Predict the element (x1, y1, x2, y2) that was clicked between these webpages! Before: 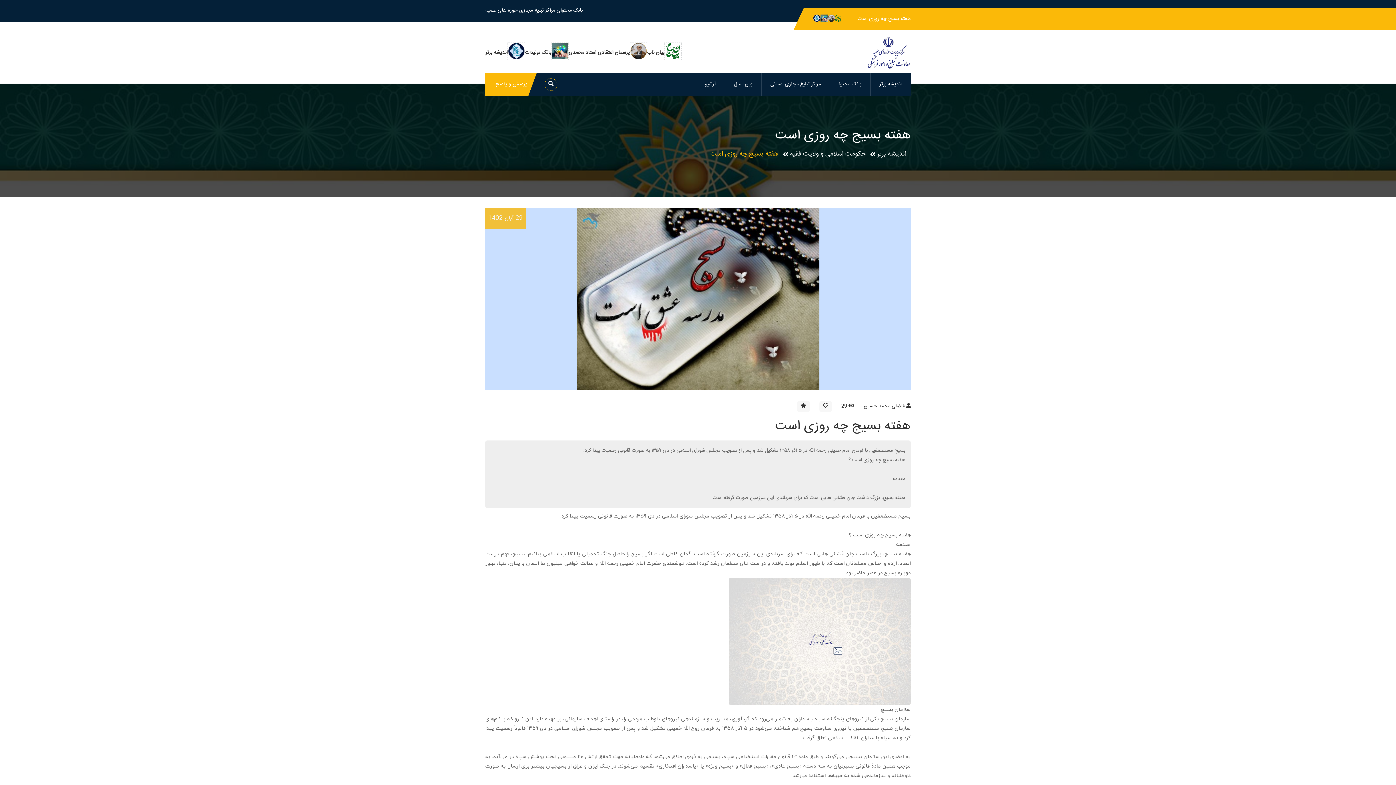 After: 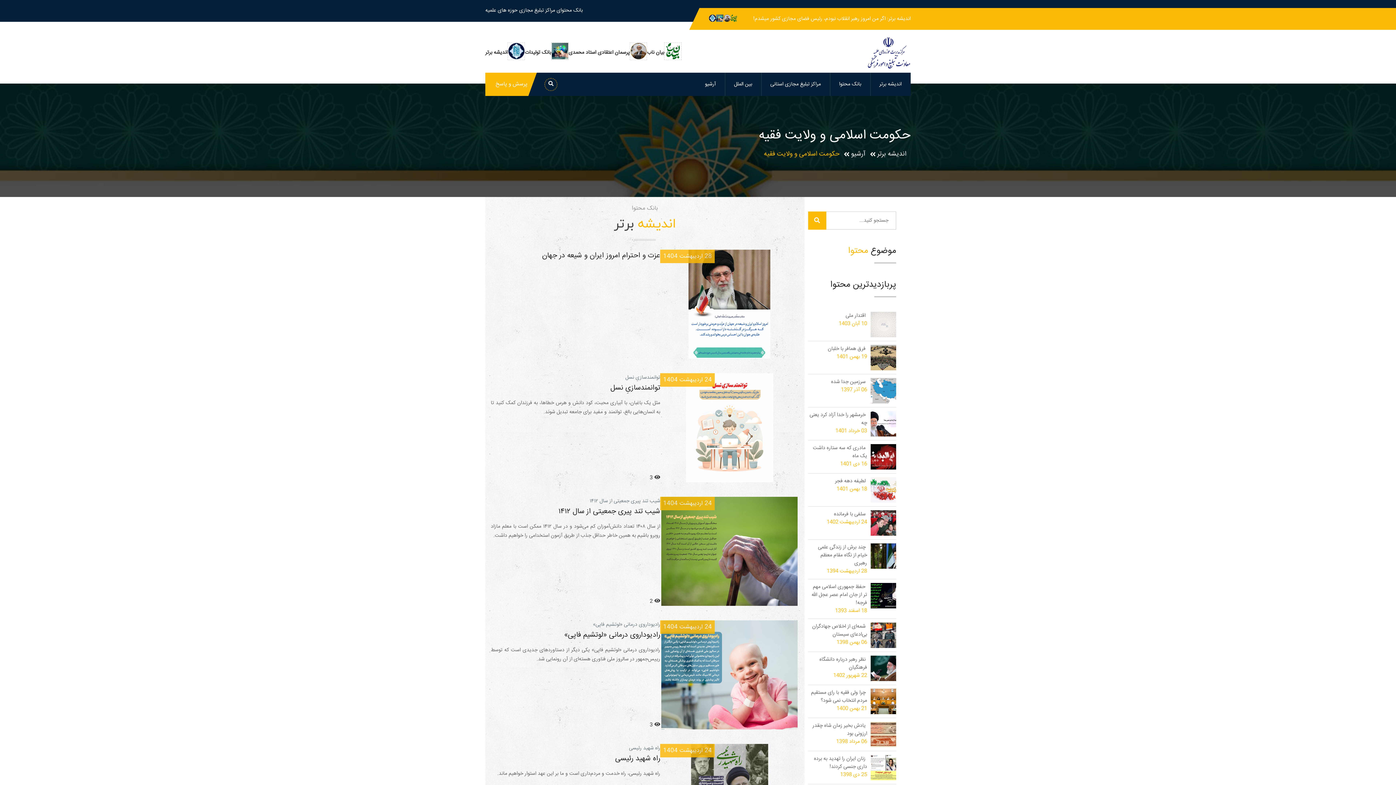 Action: bbox: (790, 149, 865, 159) label: حکومت اسلامی و ولایت فقیه